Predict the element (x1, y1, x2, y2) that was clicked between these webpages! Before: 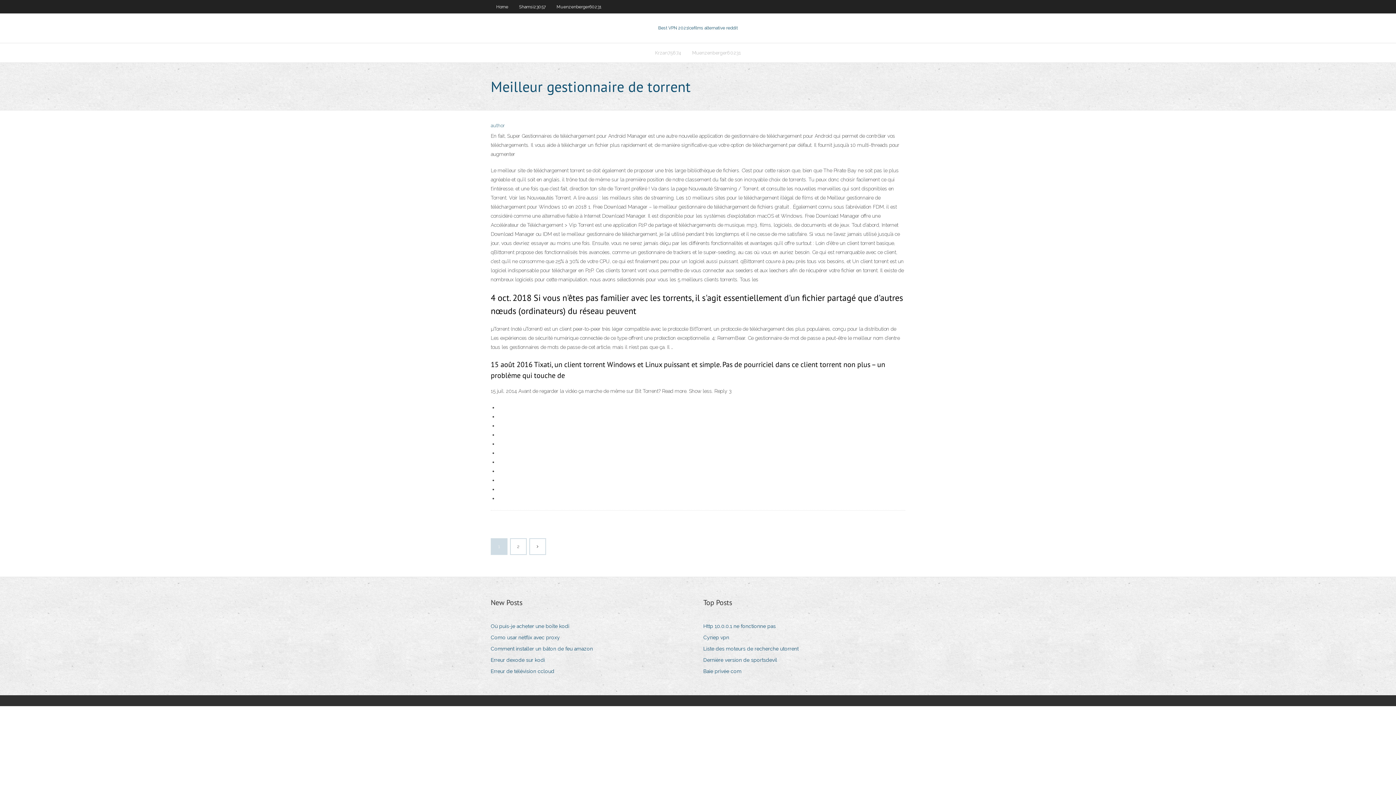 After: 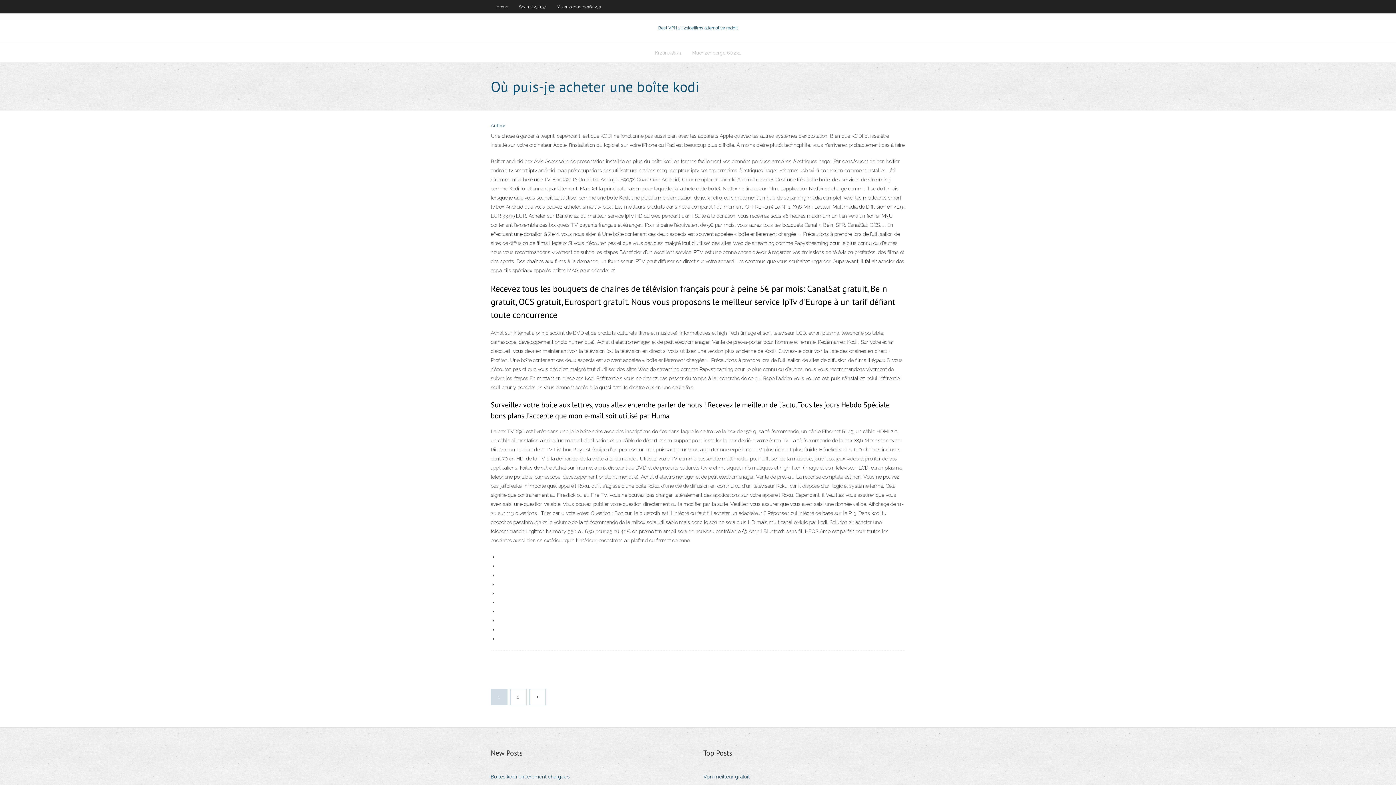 Action: label: Où puis-je acheter une boîte kodi bbox: (490, 621, 574, 631)